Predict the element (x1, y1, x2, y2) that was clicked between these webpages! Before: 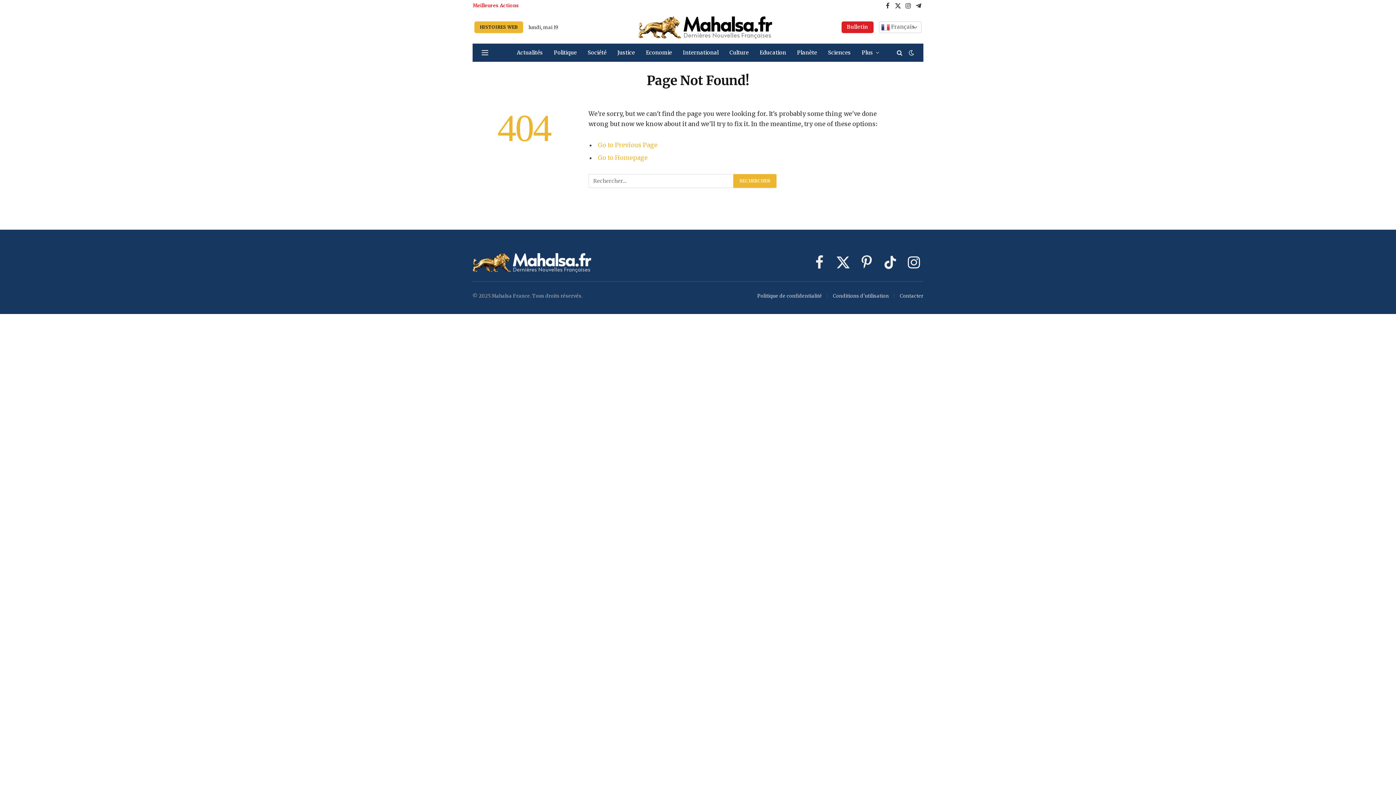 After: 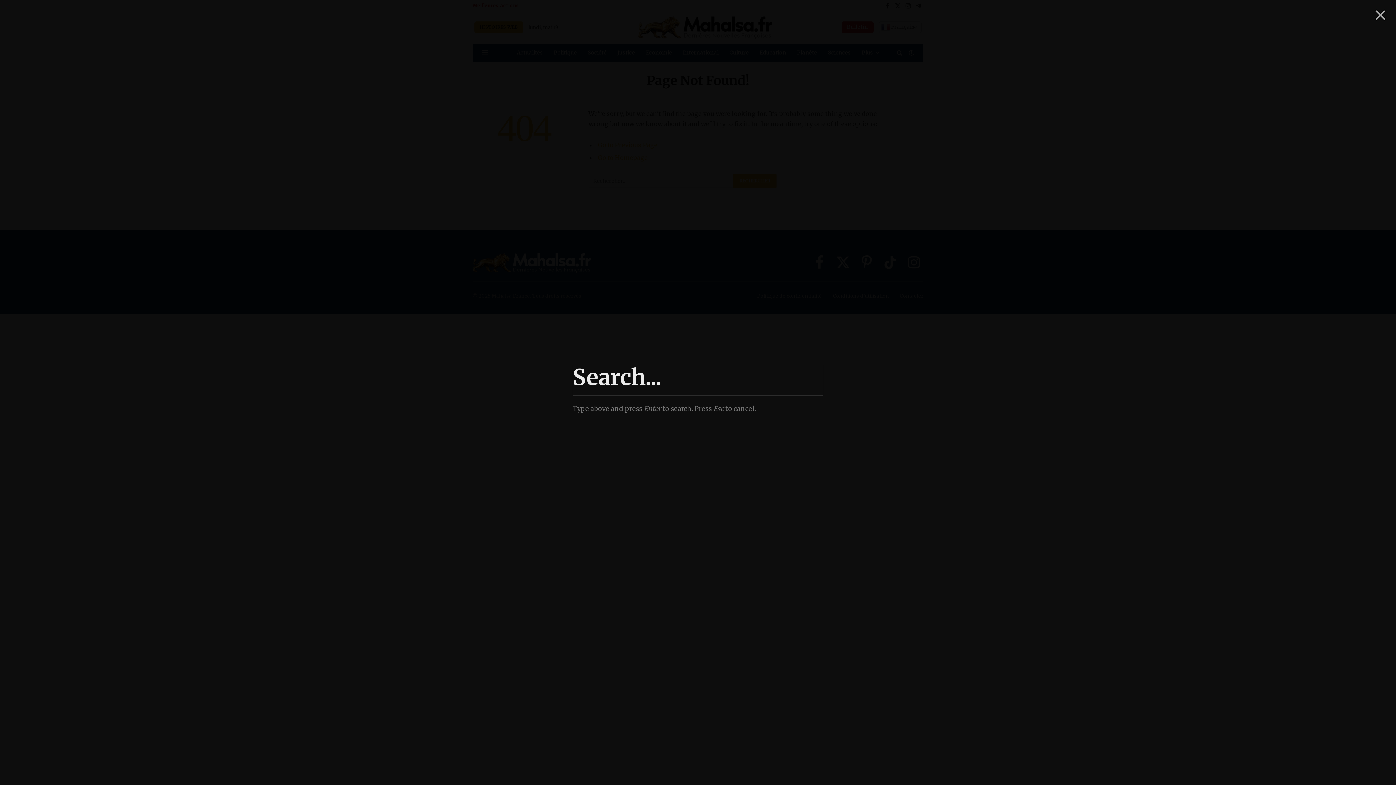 Action: bbox: (895, 44, 904, 60)